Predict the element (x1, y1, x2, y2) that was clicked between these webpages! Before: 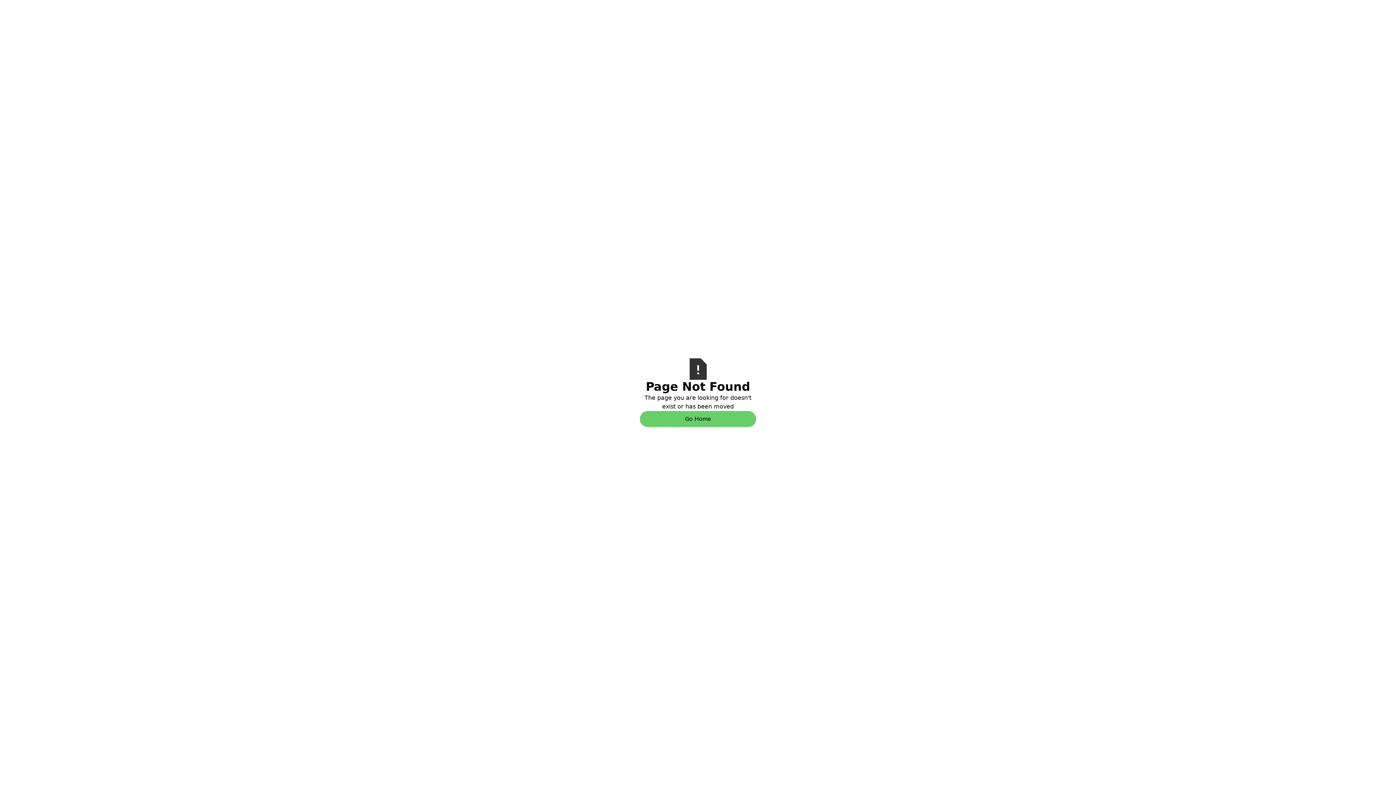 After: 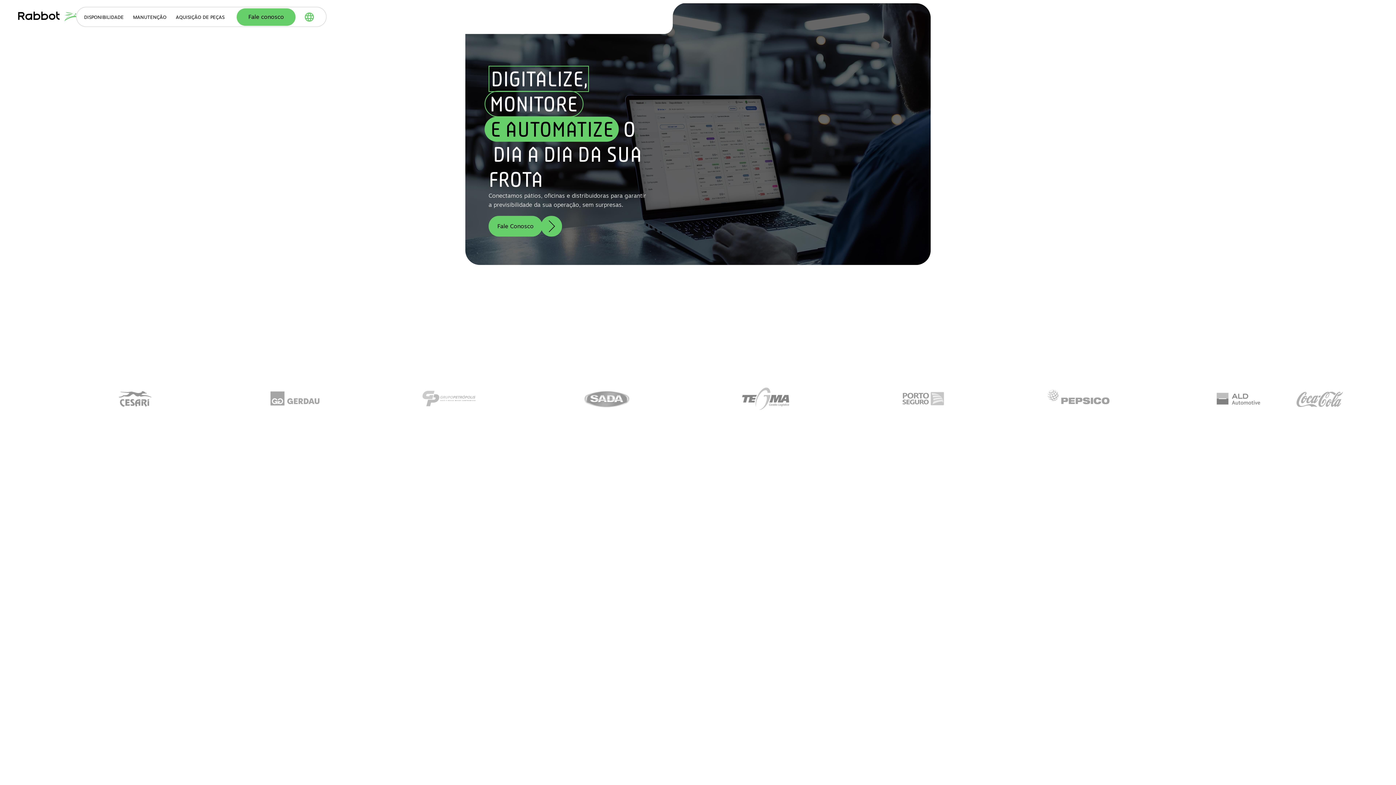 Action: bbox: (640, 411, 756, 427) label: Go Home